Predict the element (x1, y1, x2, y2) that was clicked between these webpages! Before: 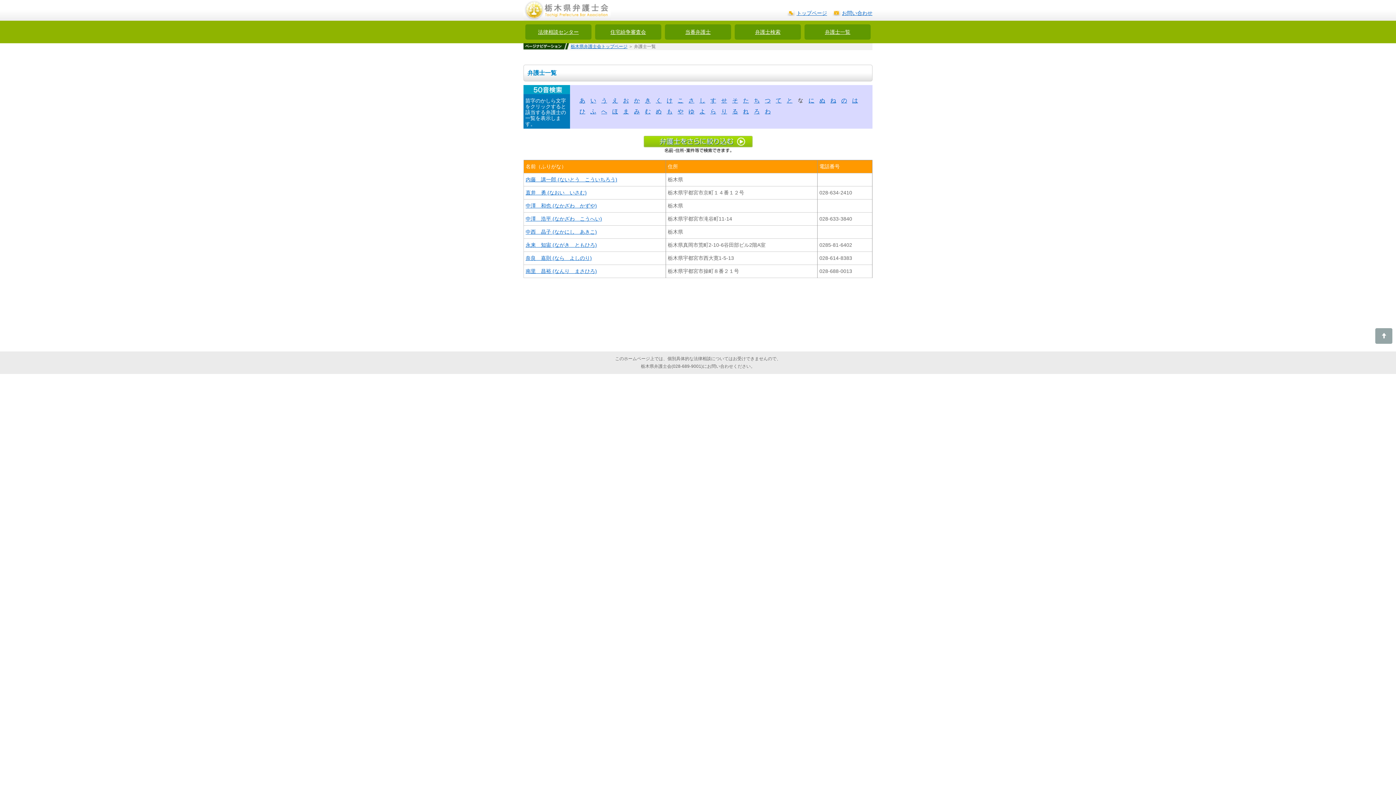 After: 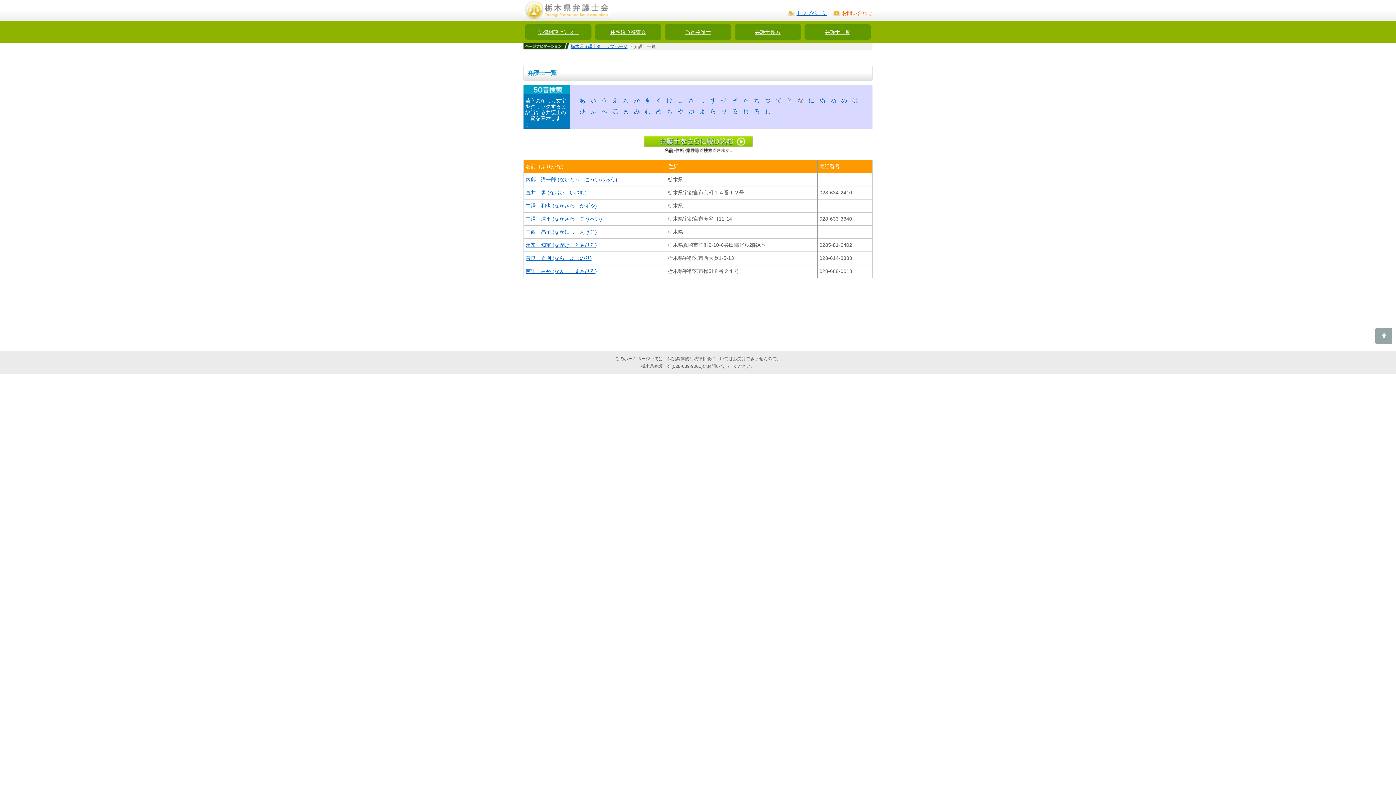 Action: bbox: (842, 10, 872, 16) label: お問い合わせ